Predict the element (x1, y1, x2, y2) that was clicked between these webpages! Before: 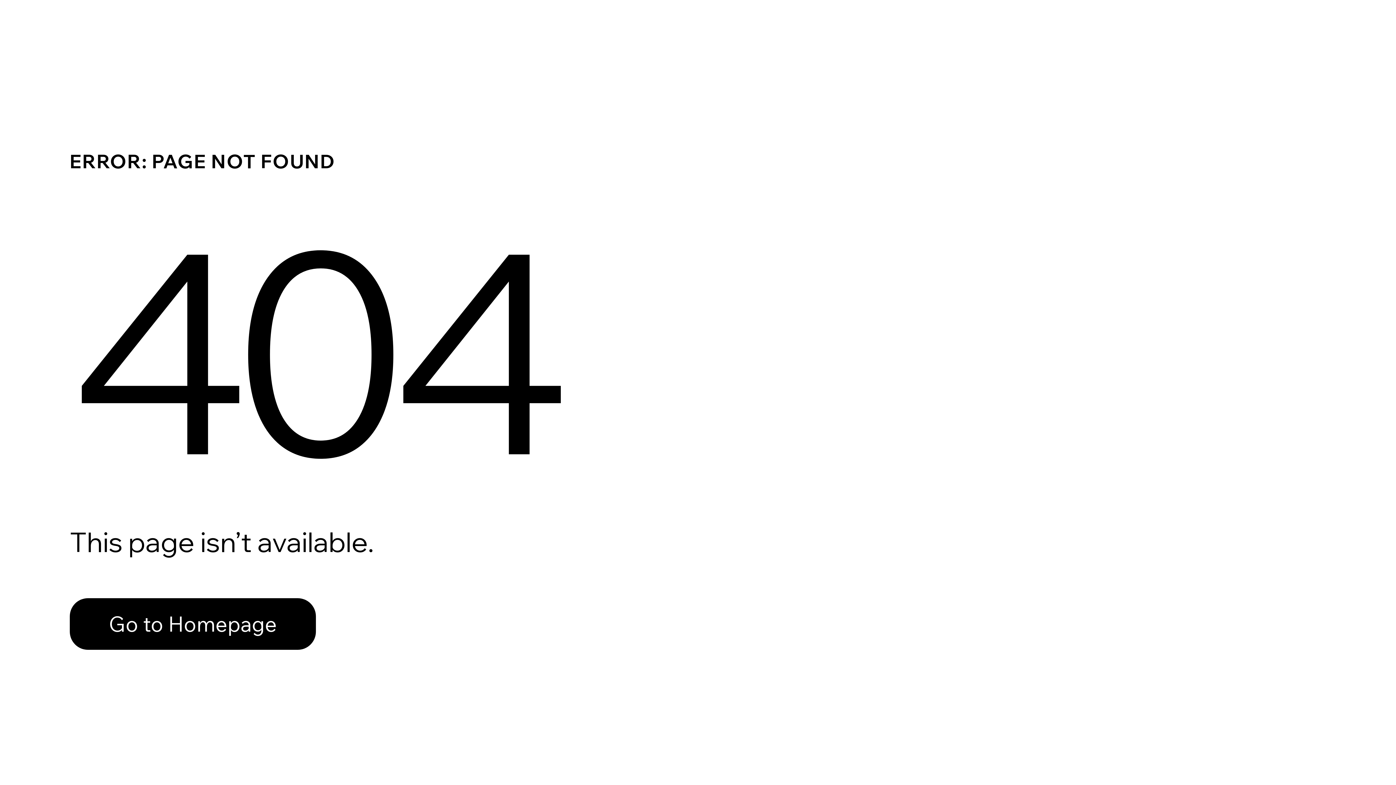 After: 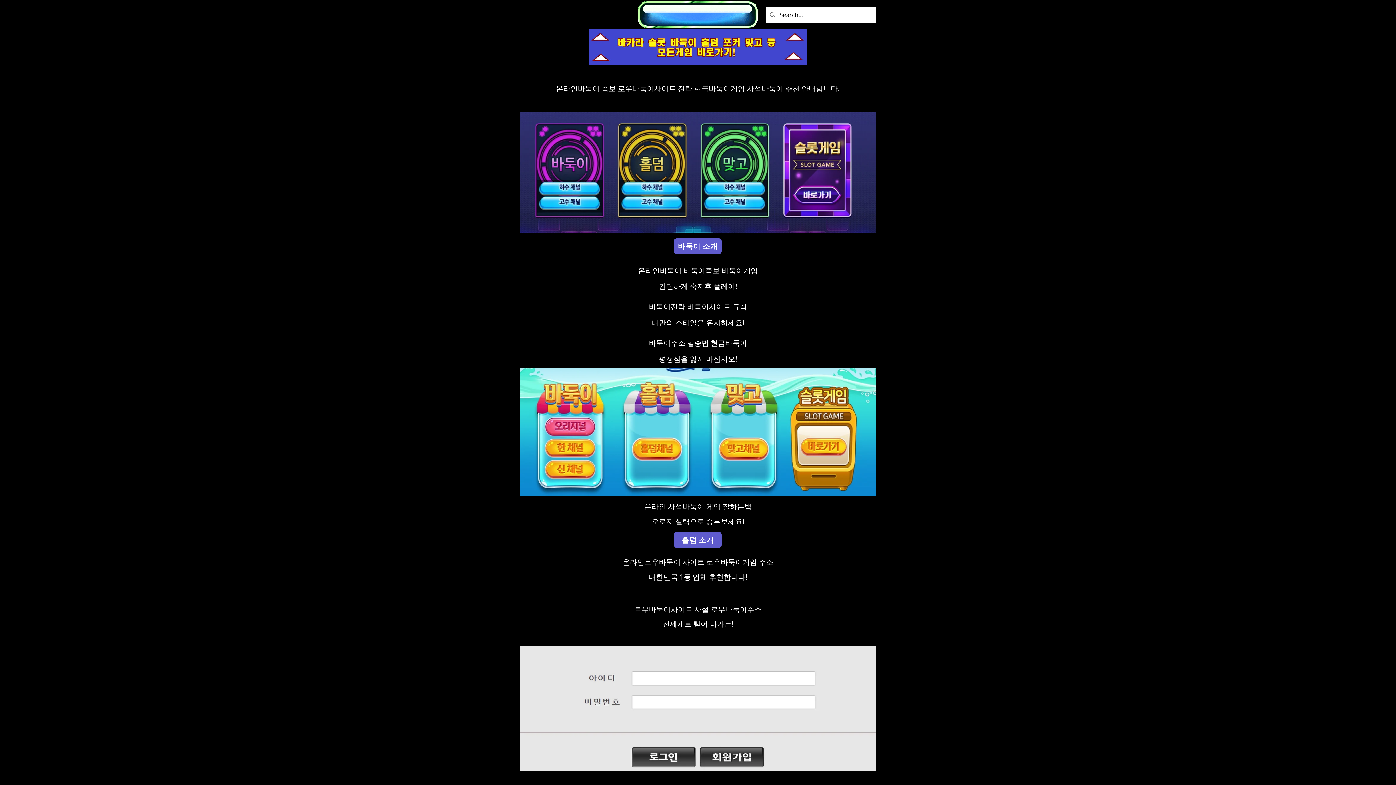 Action: label: Go to Homepage bbox: (69, 598, 316, 650)